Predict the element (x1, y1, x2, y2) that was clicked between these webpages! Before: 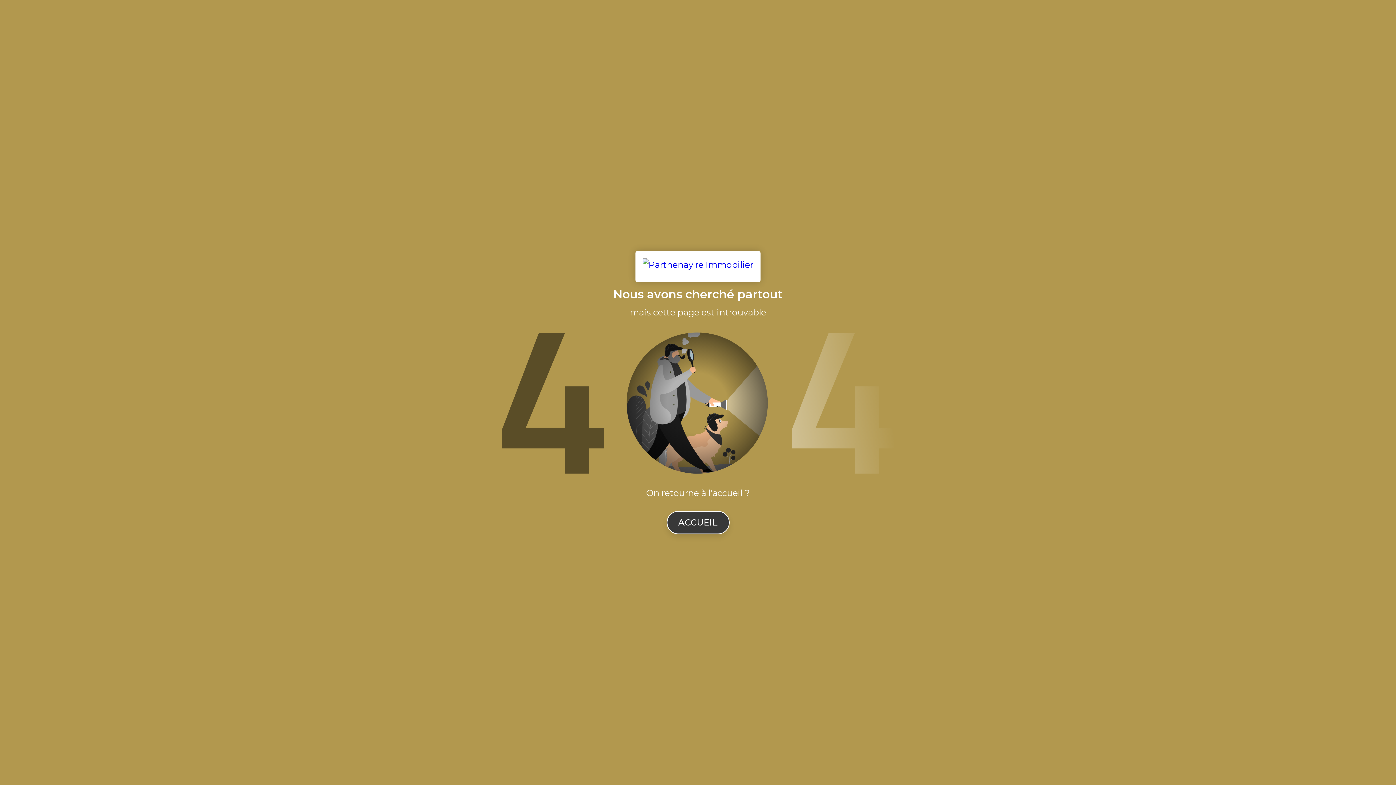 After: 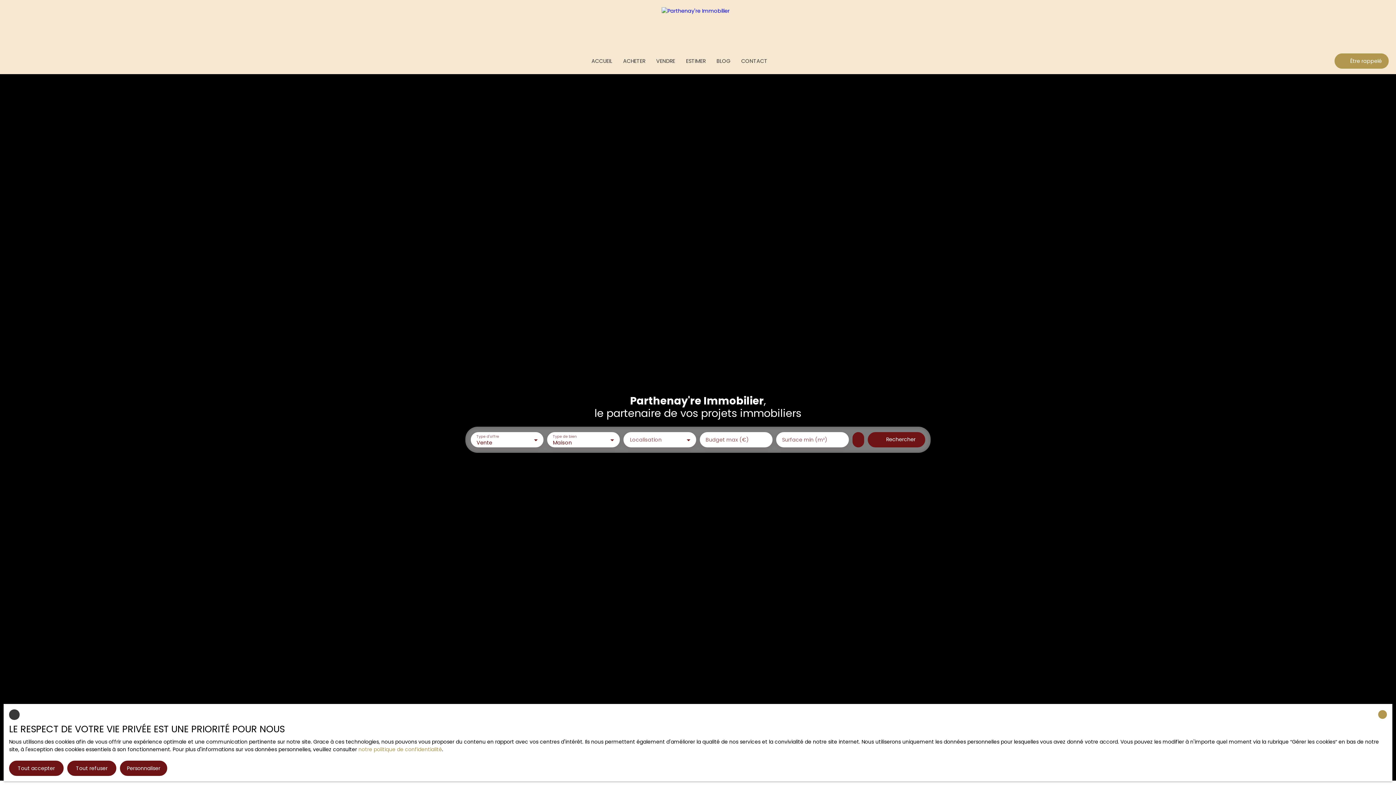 Action: bbox: (635, 251, 760, 282)